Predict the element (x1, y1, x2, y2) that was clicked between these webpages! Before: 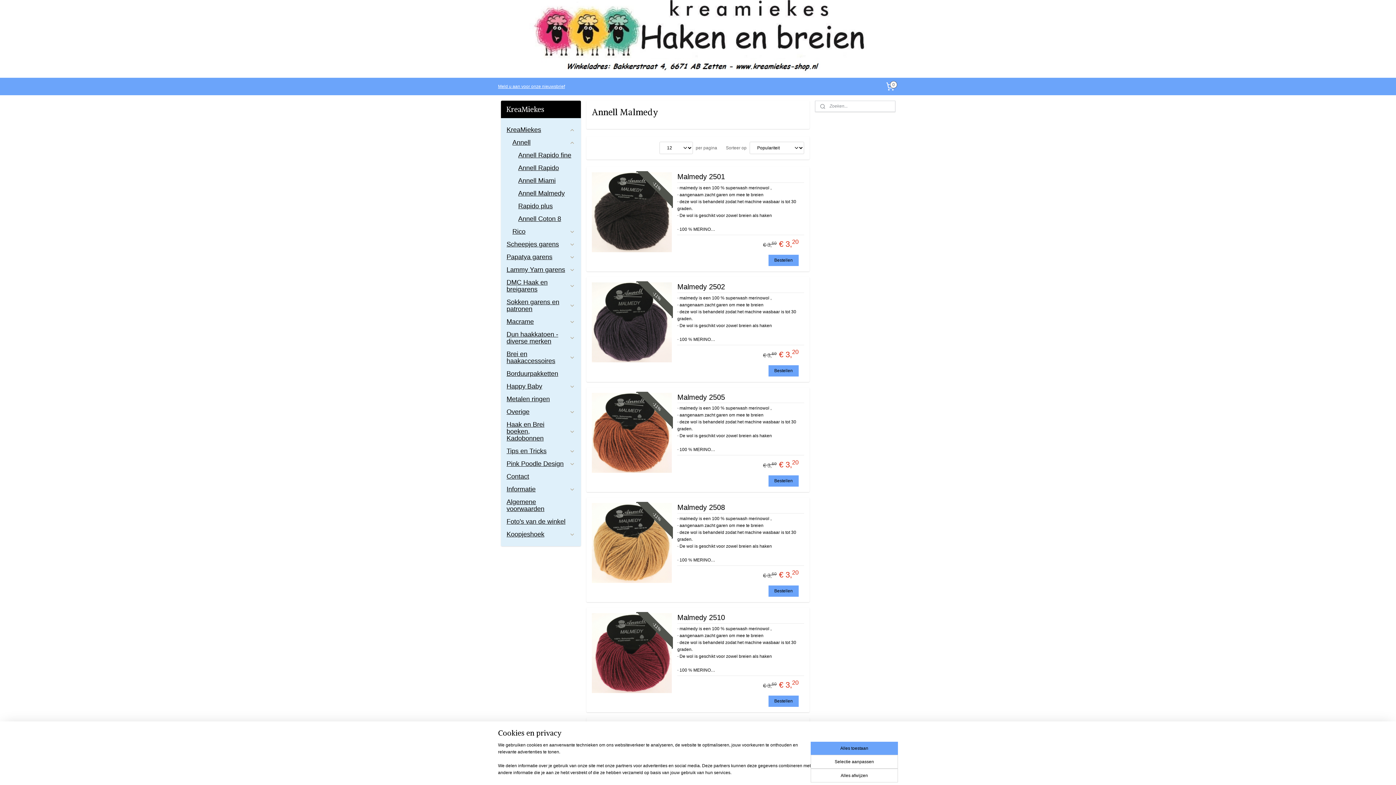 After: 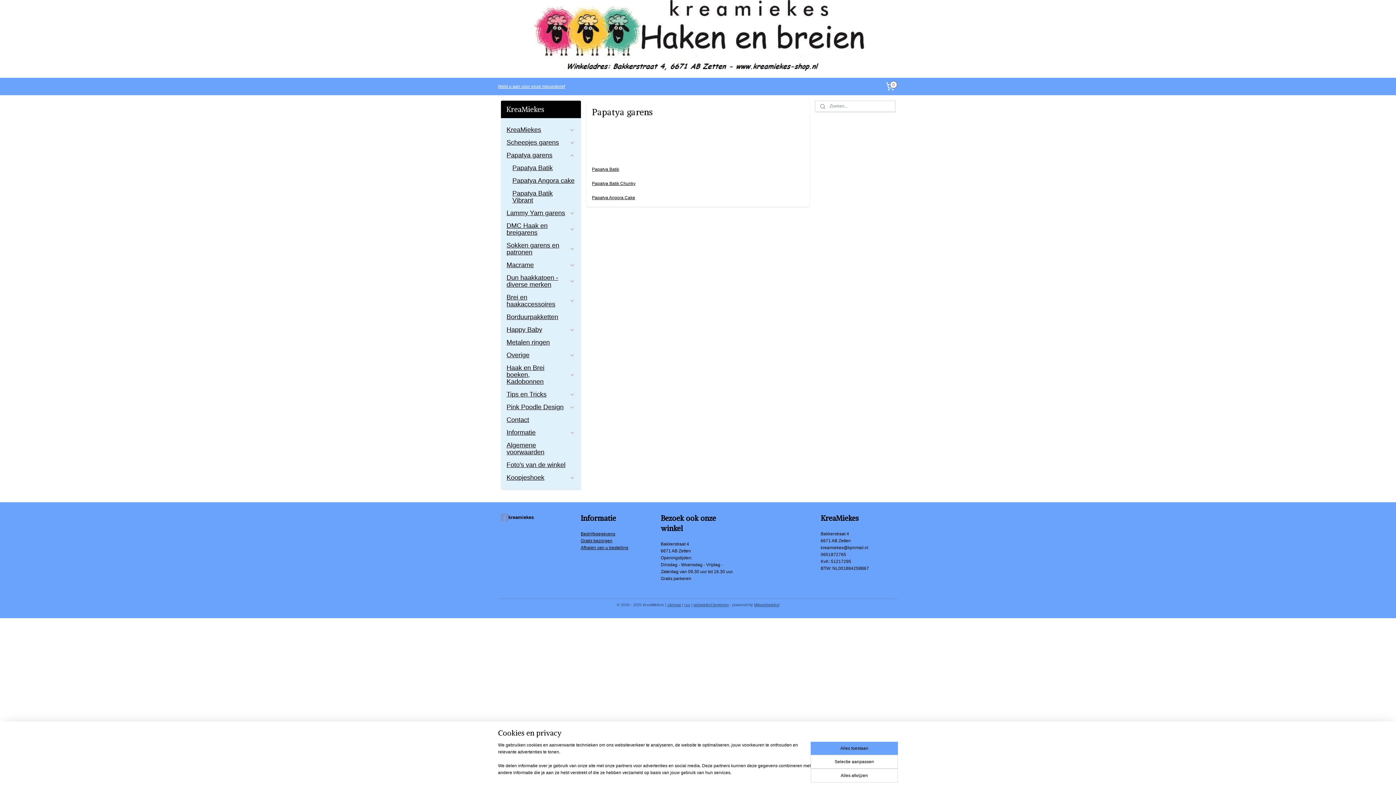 Action: bbox: (500, 250, 581, 263) label: Papatya garens